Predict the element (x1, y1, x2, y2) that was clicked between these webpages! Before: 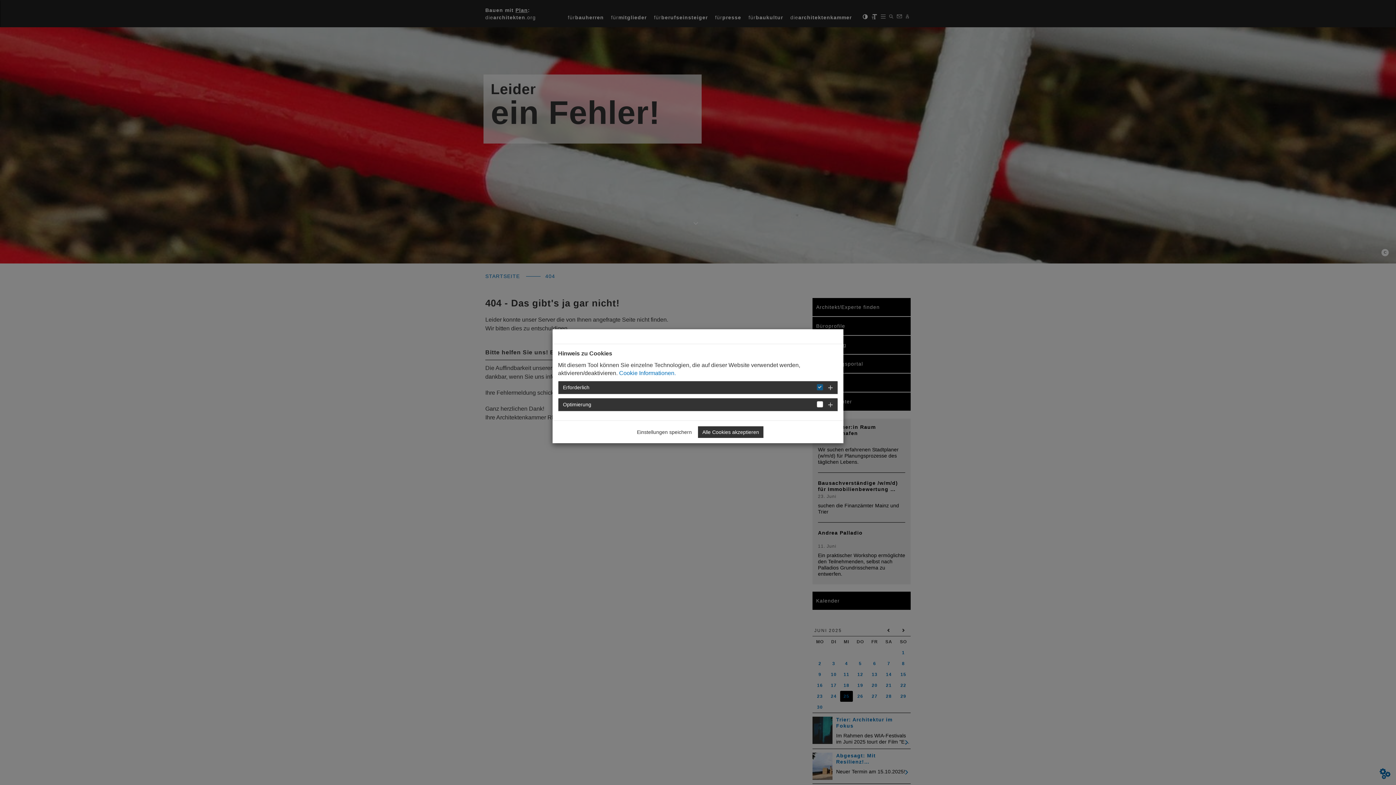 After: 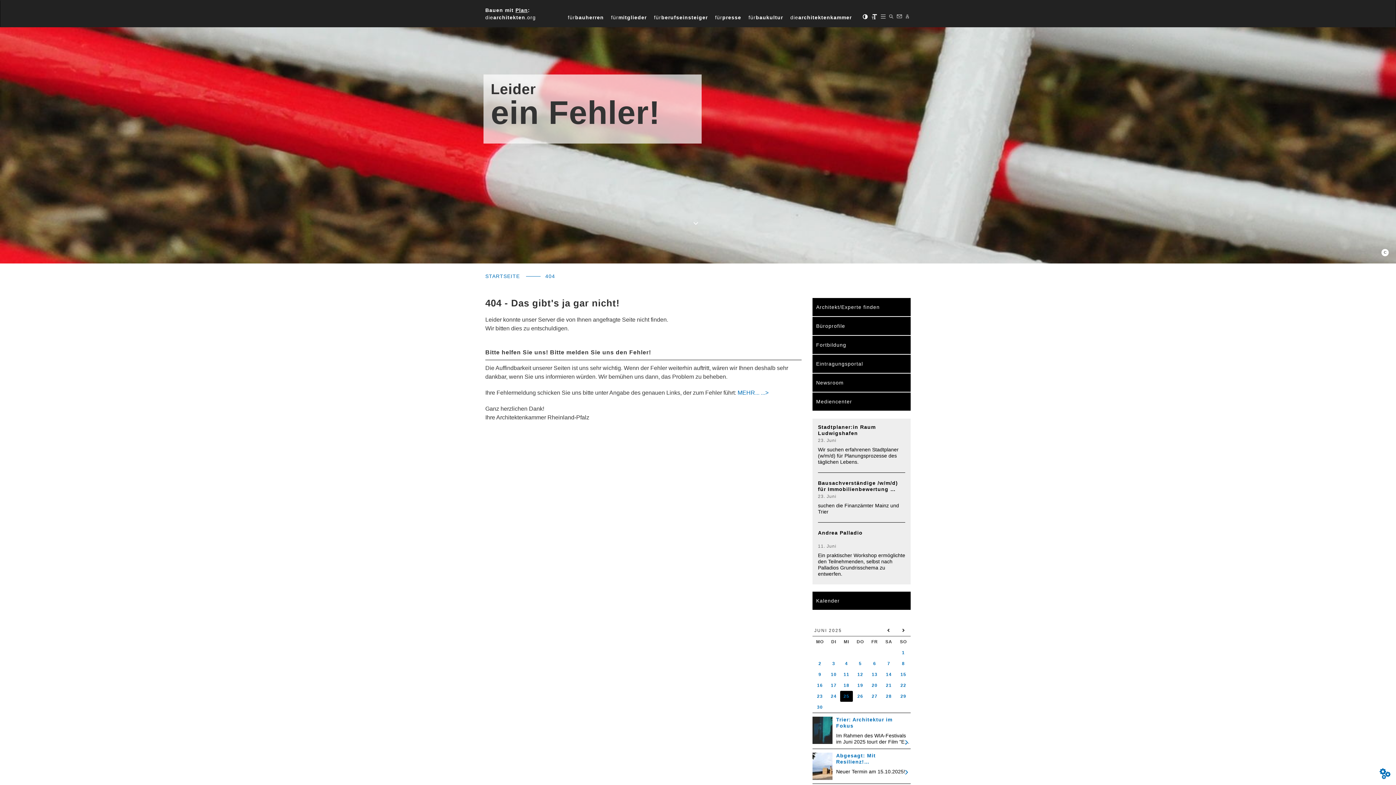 Action: label: Alle Cookies akzeptieren bbox: (698, 426, 763, 438)